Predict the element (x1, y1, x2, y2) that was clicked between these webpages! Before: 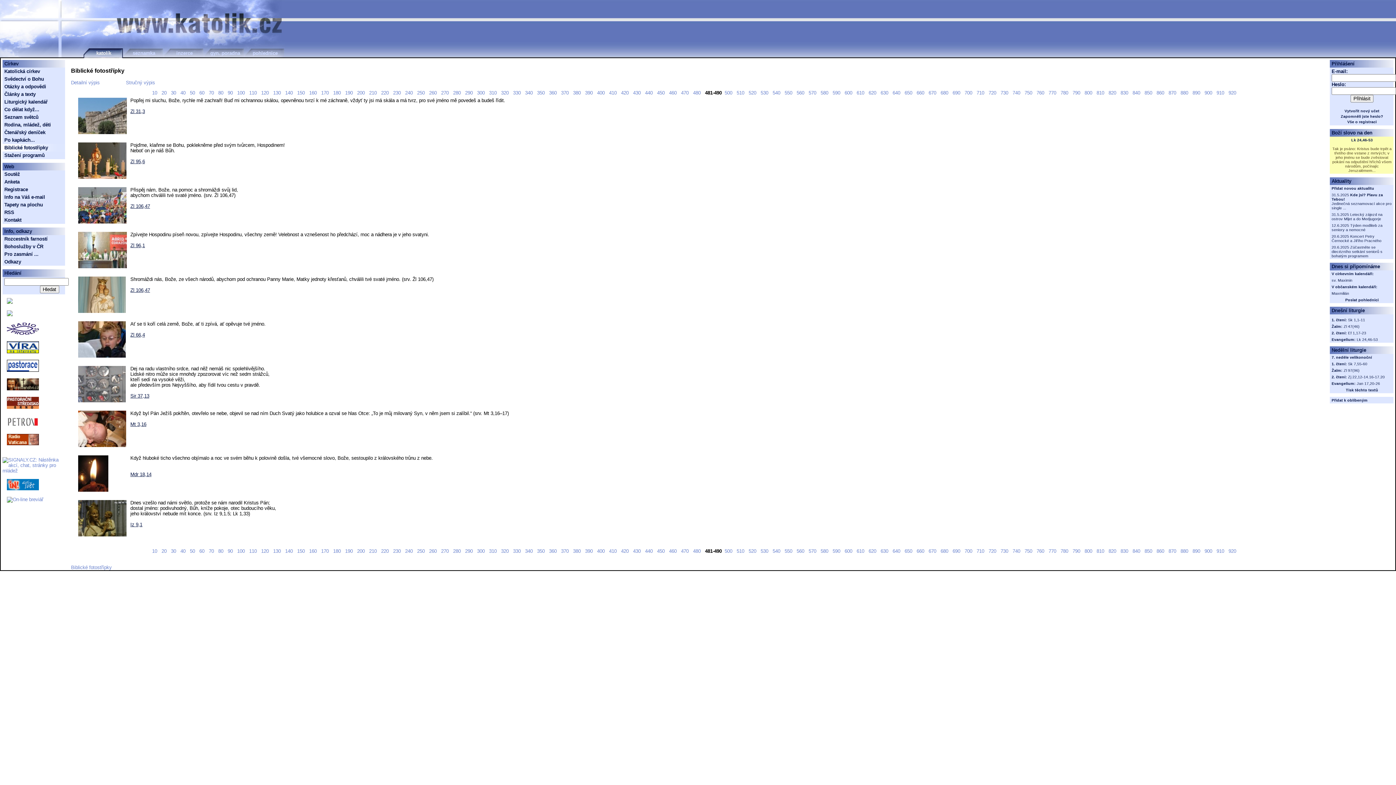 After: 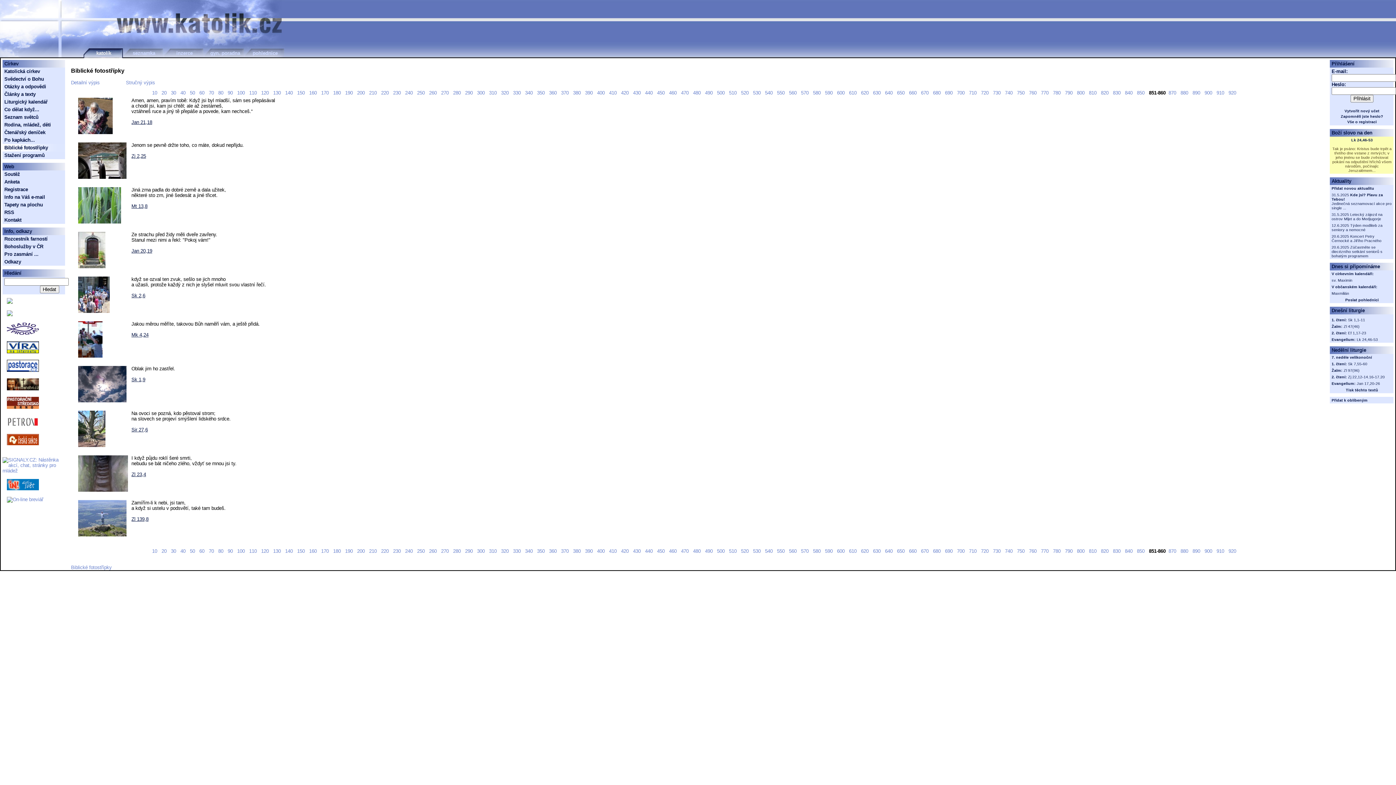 Action: bbox: (1156, 548, 1165, 554) label: 860 